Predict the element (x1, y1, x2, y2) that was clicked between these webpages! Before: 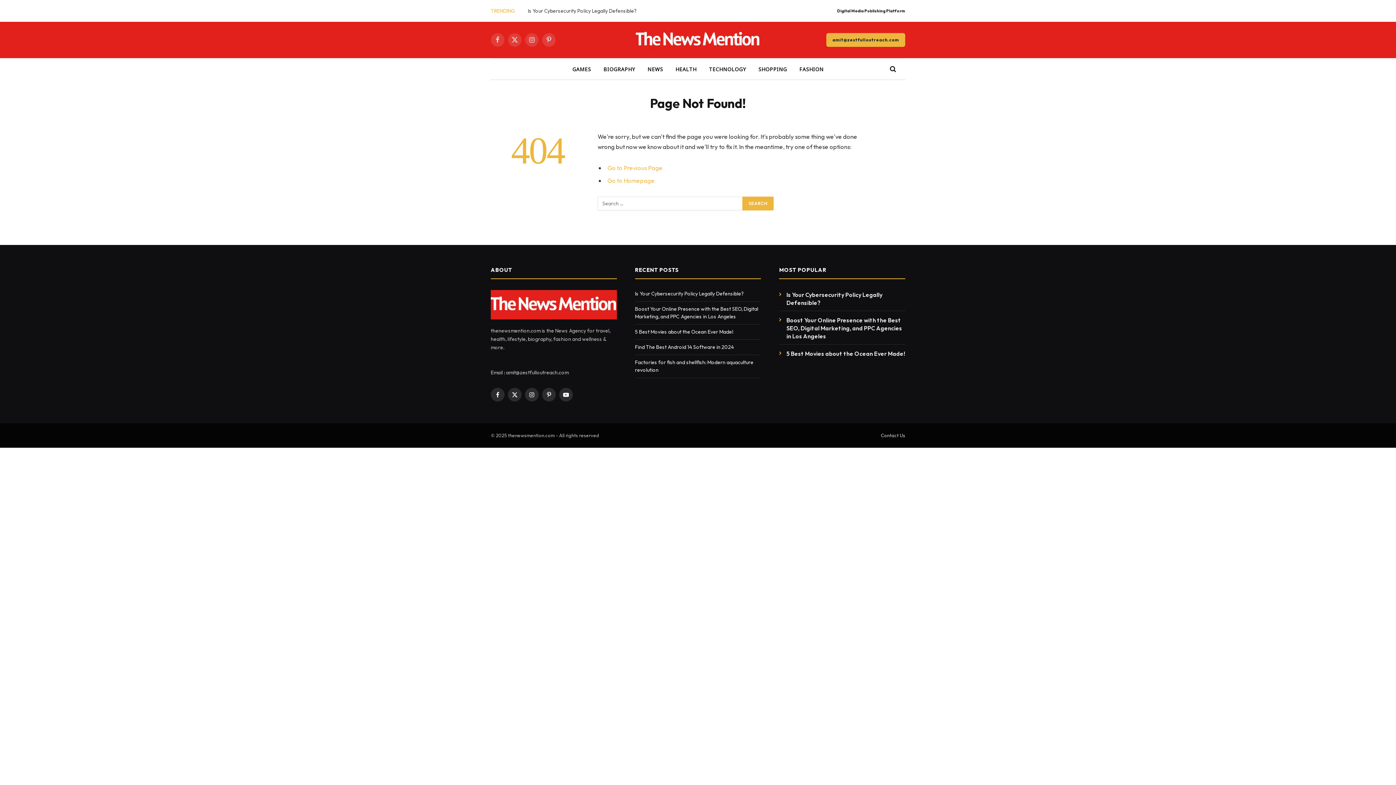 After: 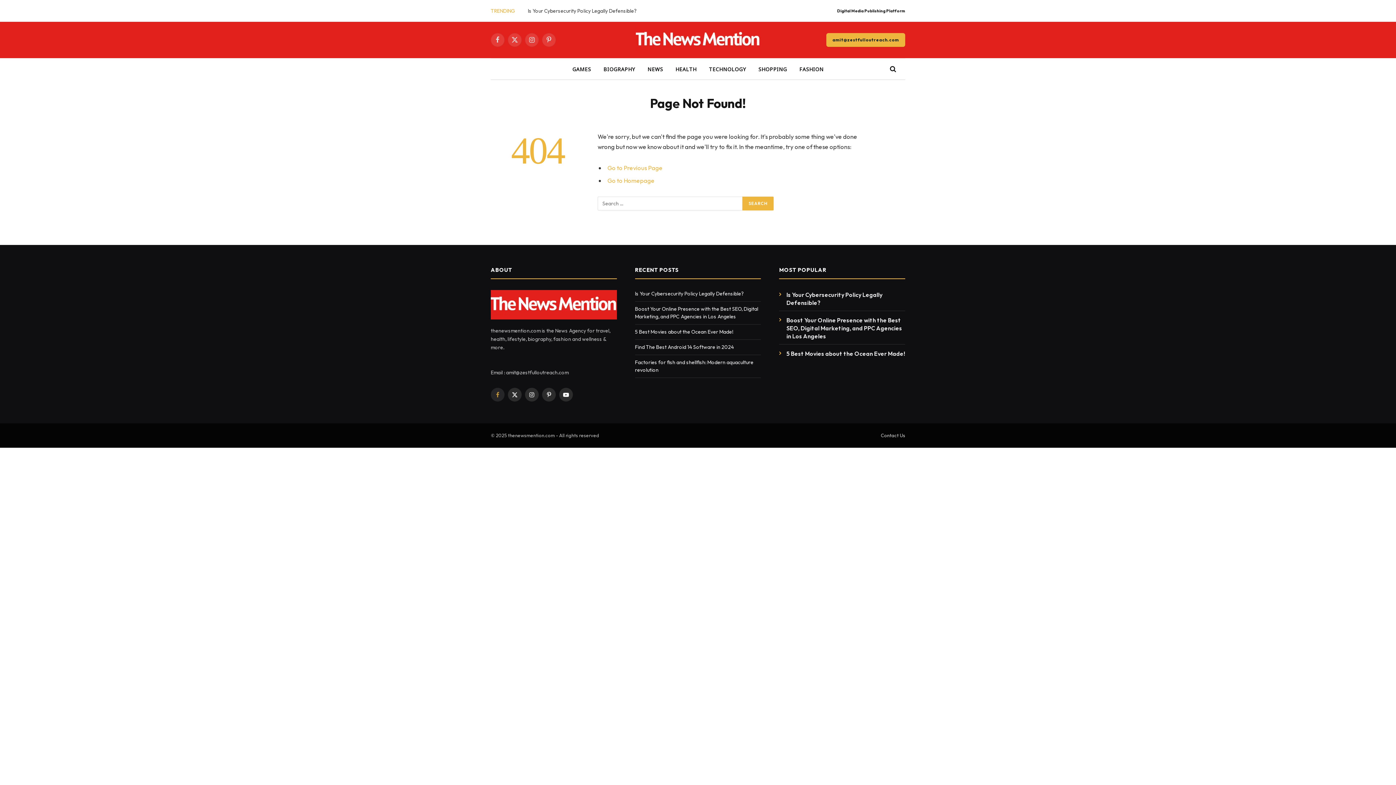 Action: label: Facebook bbox: (490, 387, 504, 401)